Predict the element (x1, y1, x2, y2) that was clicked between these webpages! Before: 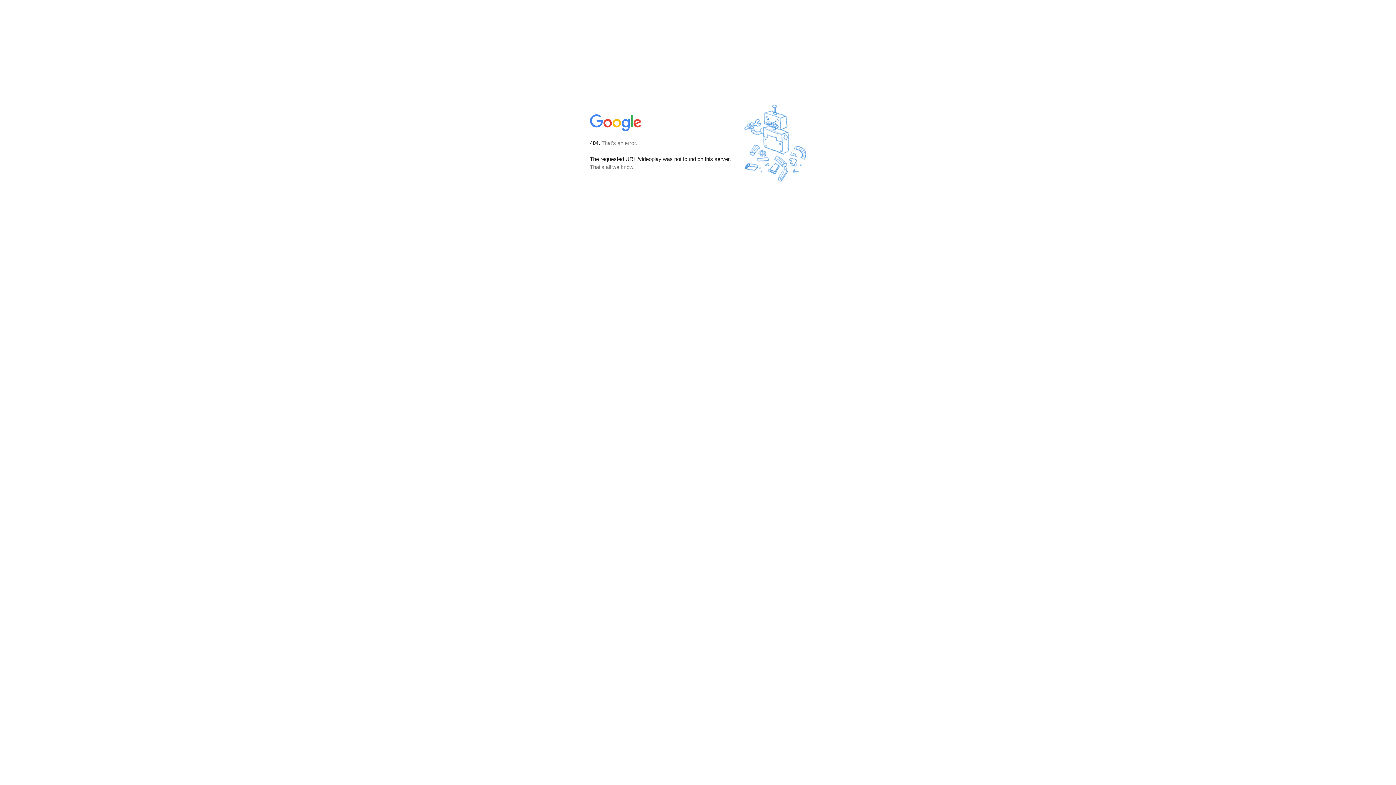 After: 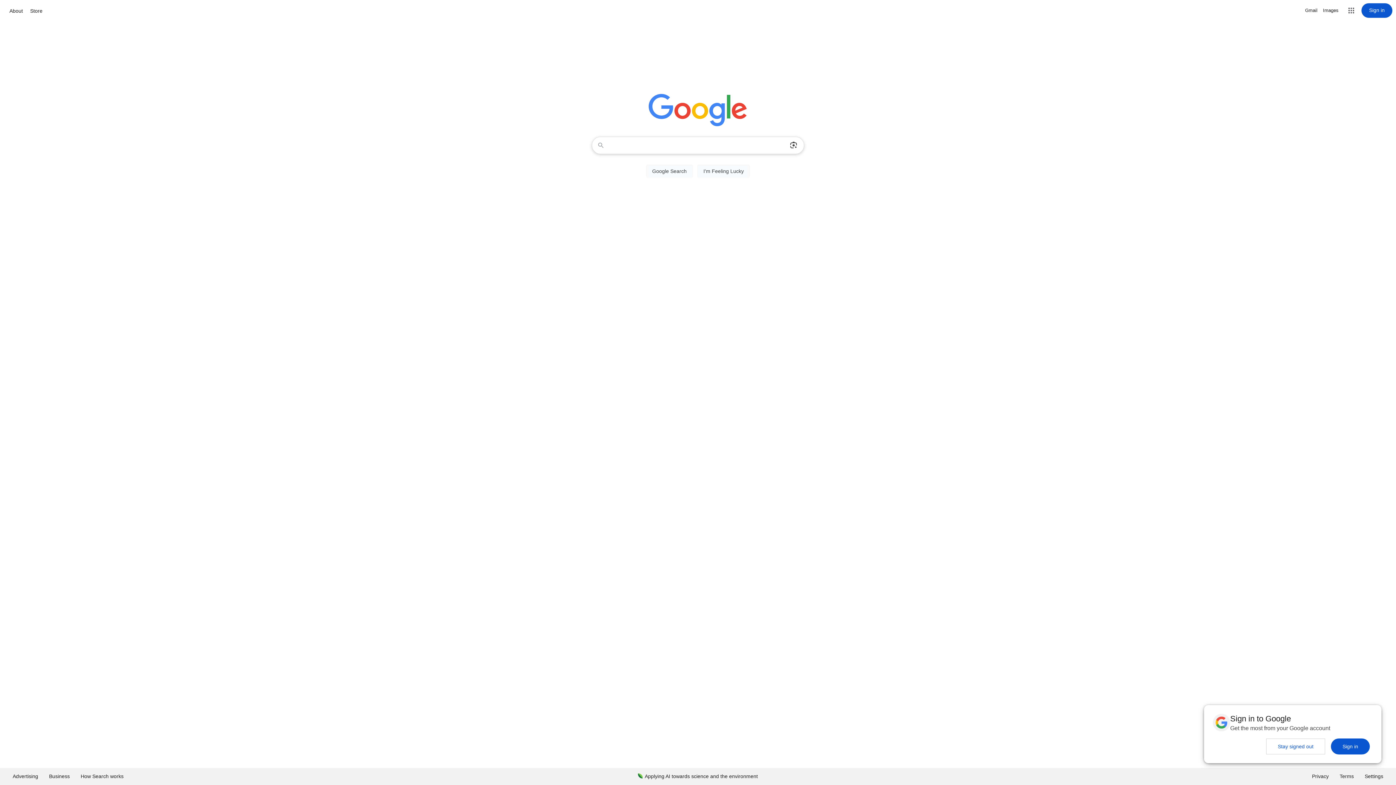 Action: bbox: (590, 127, 642, 134)